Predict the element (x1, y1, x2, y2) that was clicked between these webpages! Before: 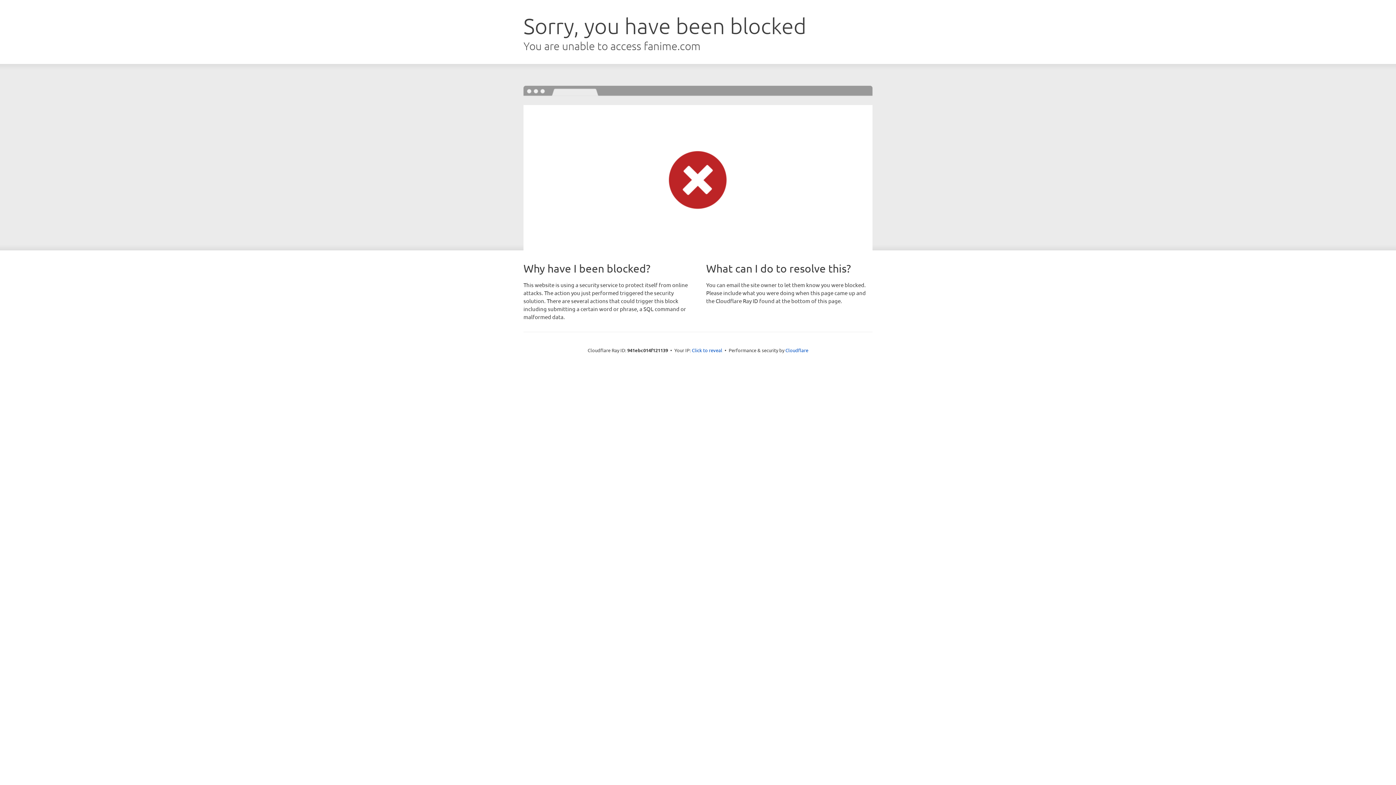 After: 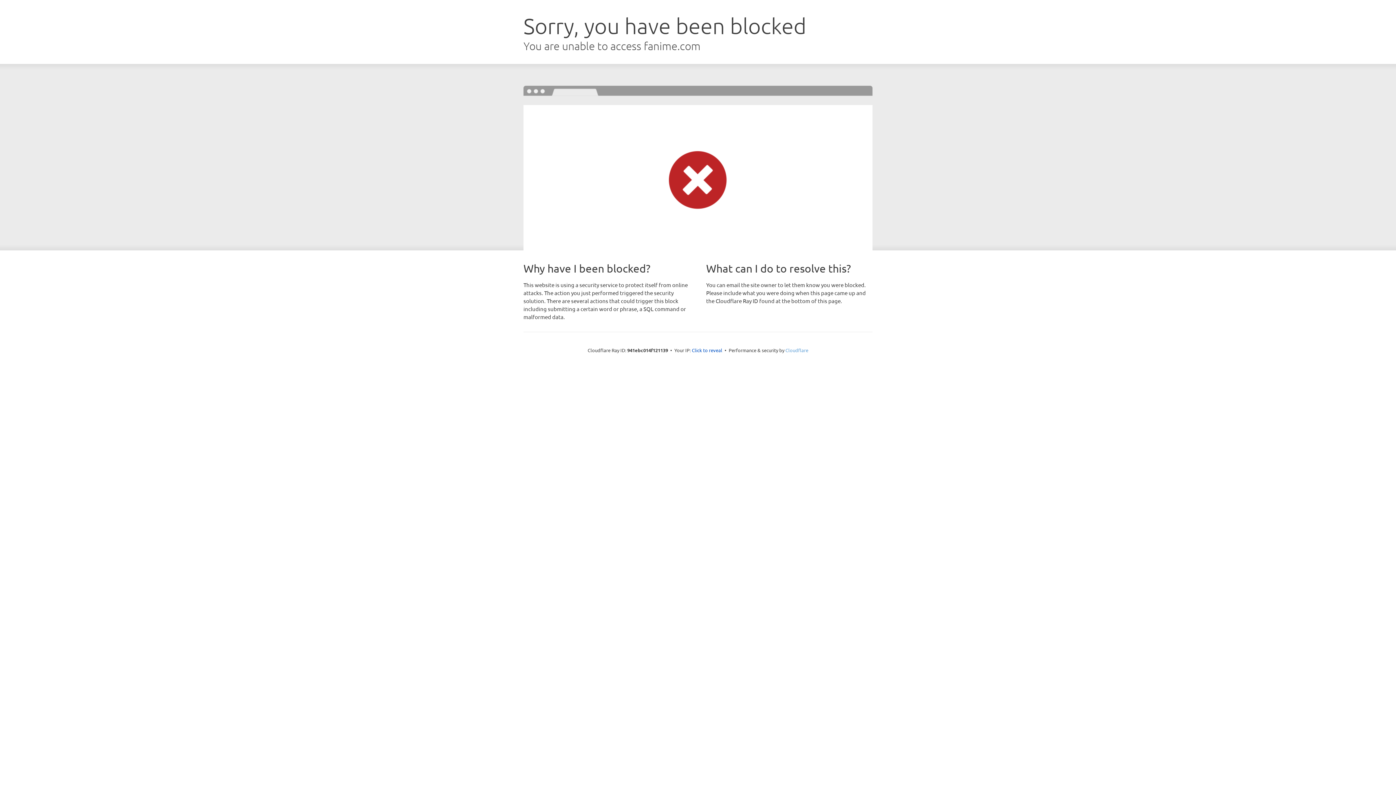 Action: label: Cloudflare bbox: (785, 347, 808, 353)